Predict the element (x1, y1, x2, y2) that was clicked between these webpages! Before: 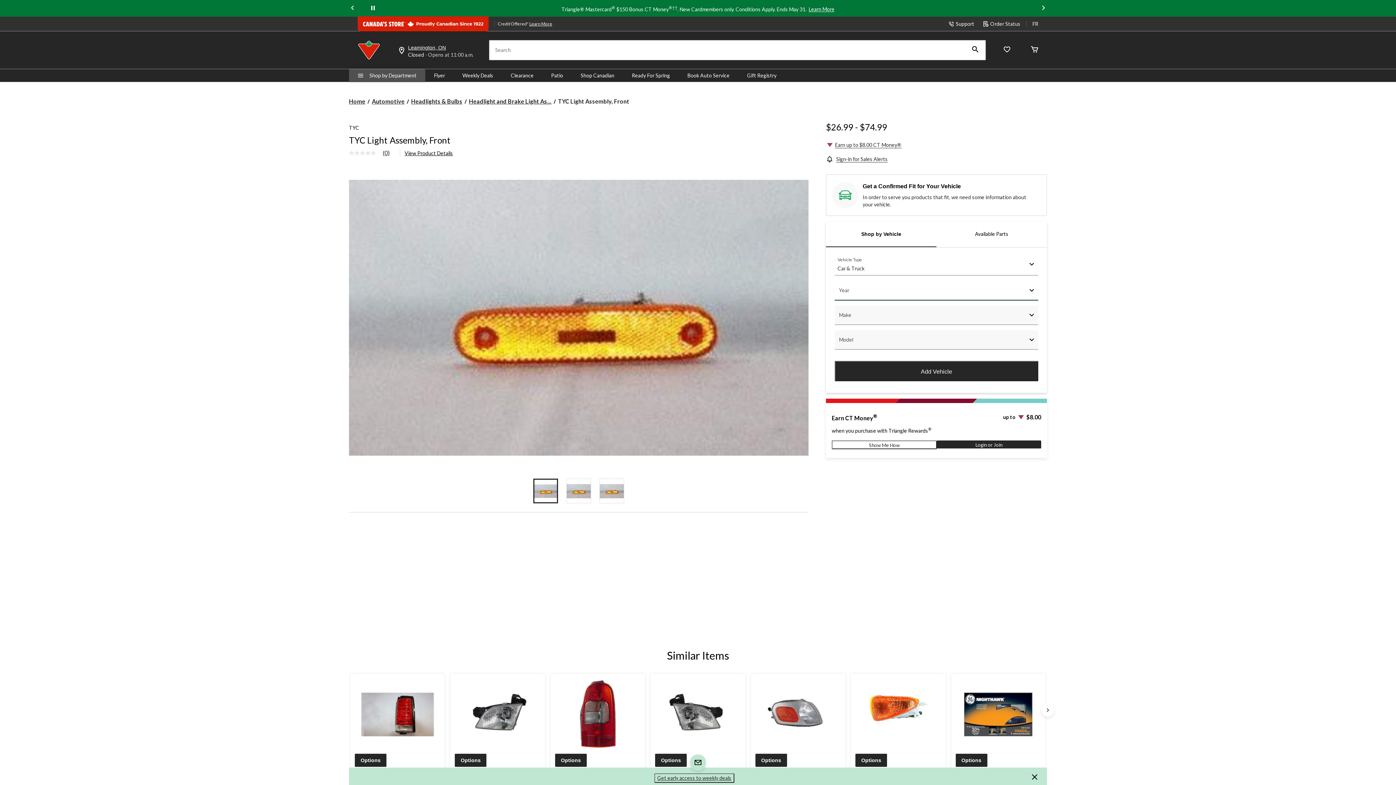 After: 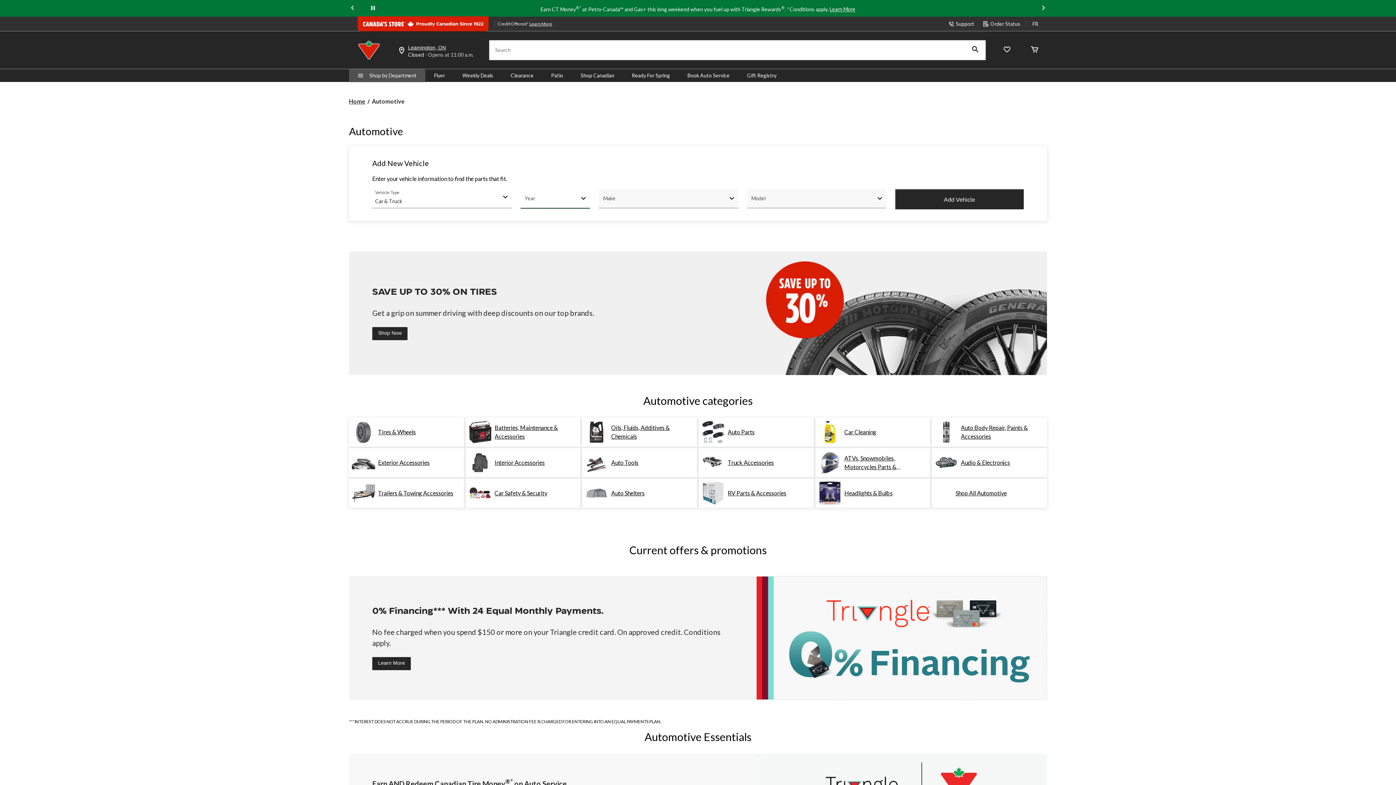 Action: bbox: (372, 97, 404, 106) label: Automotive